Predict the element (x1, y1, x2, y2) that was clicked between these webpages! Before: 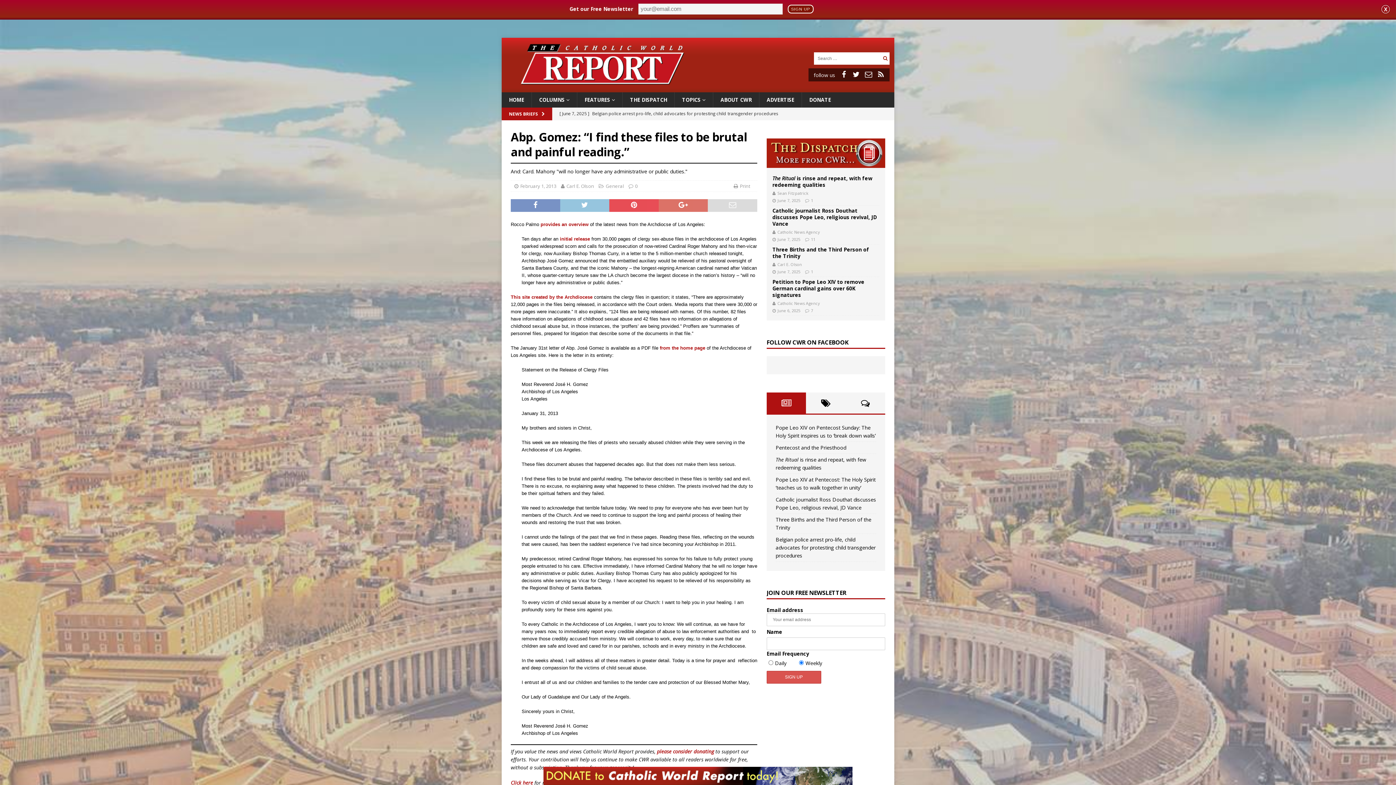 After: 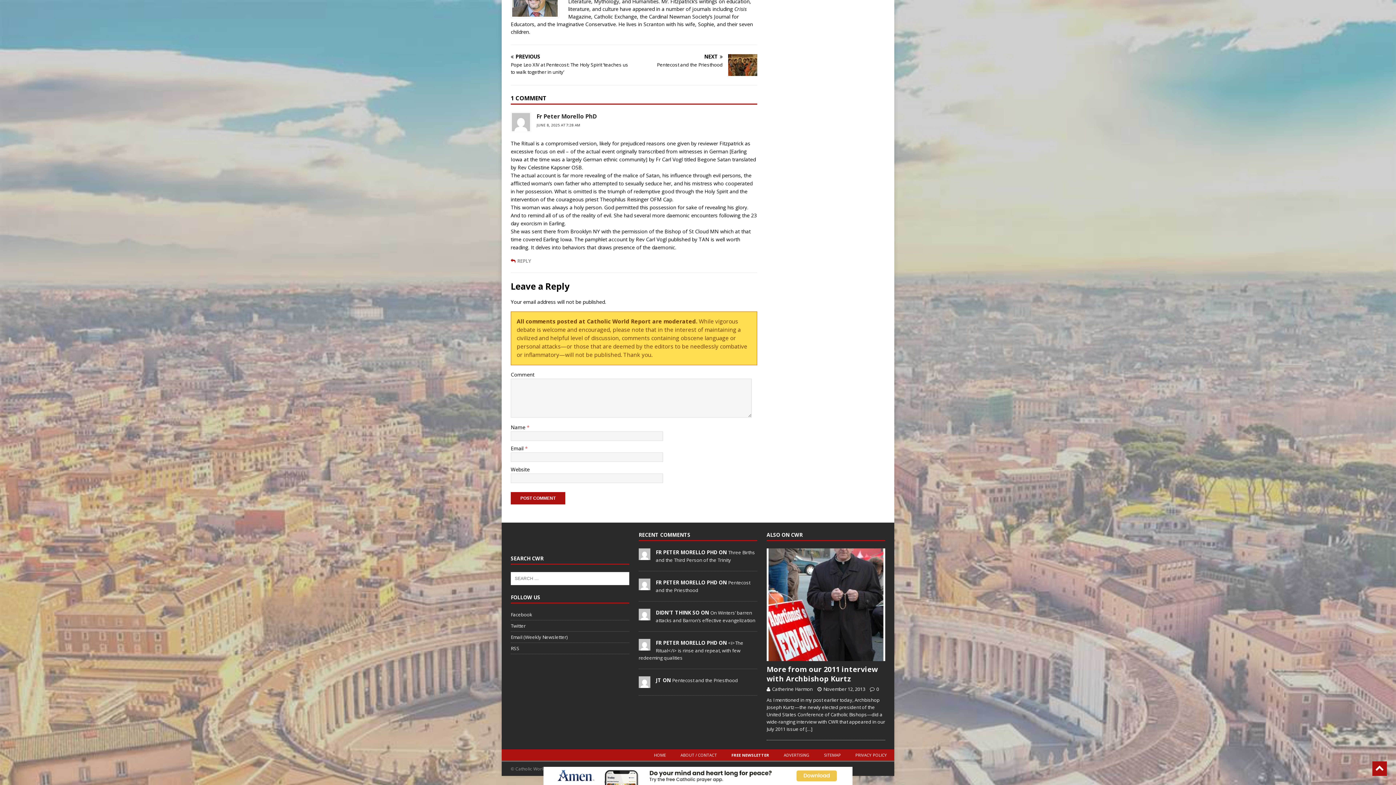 Action: label: 1 bbox: (811, 197, 813, 203)